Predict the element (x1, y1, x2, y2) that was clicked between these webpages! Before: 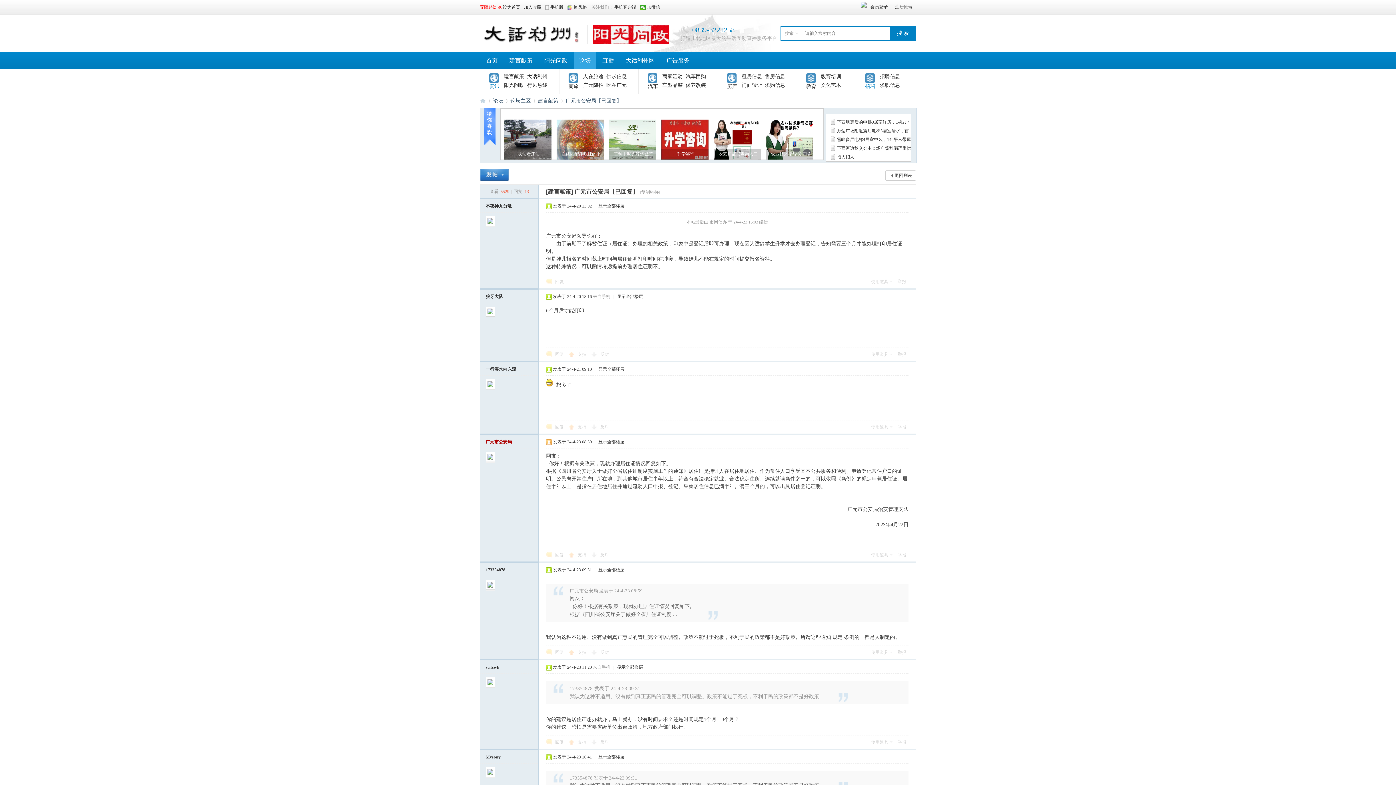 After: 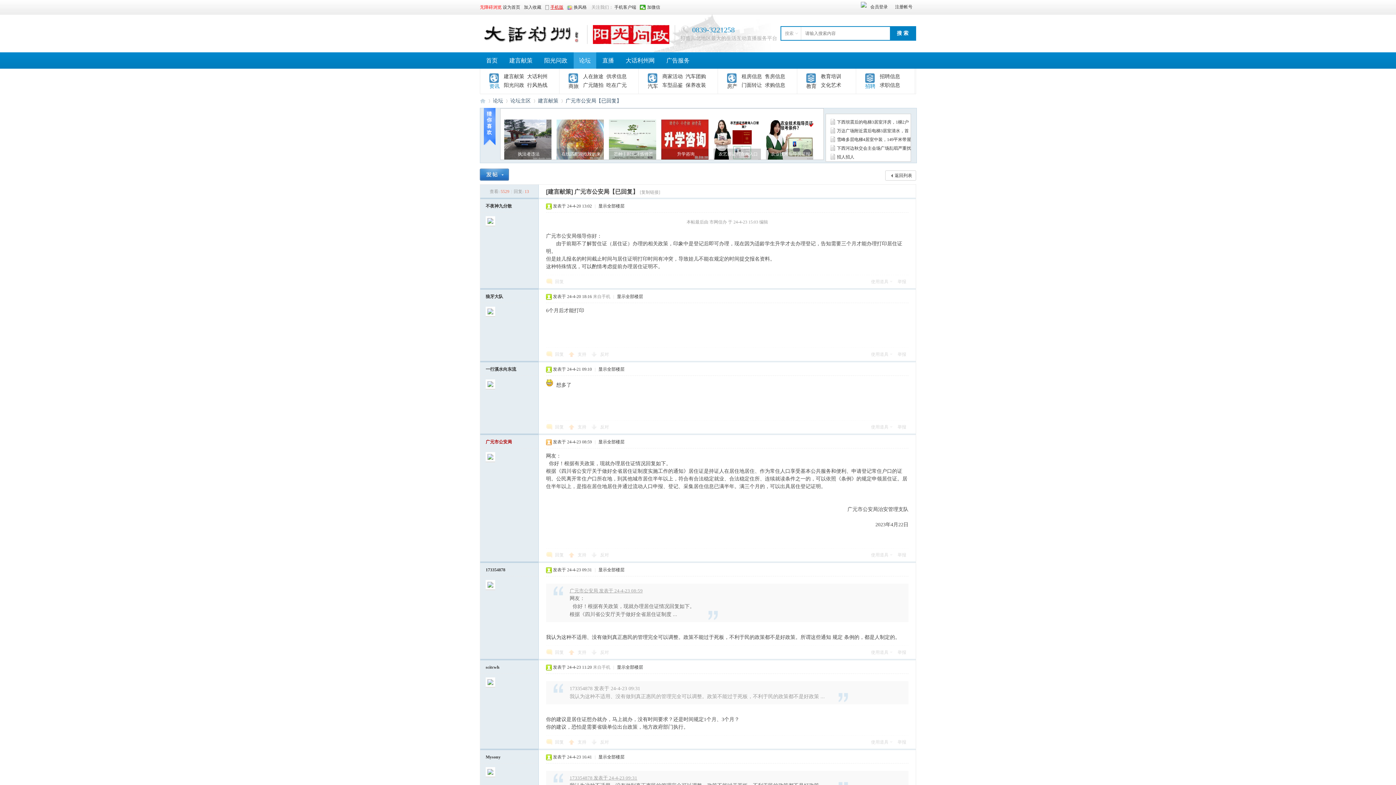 Action: label: 手机版 bbox: (542, 4, 566, 9)